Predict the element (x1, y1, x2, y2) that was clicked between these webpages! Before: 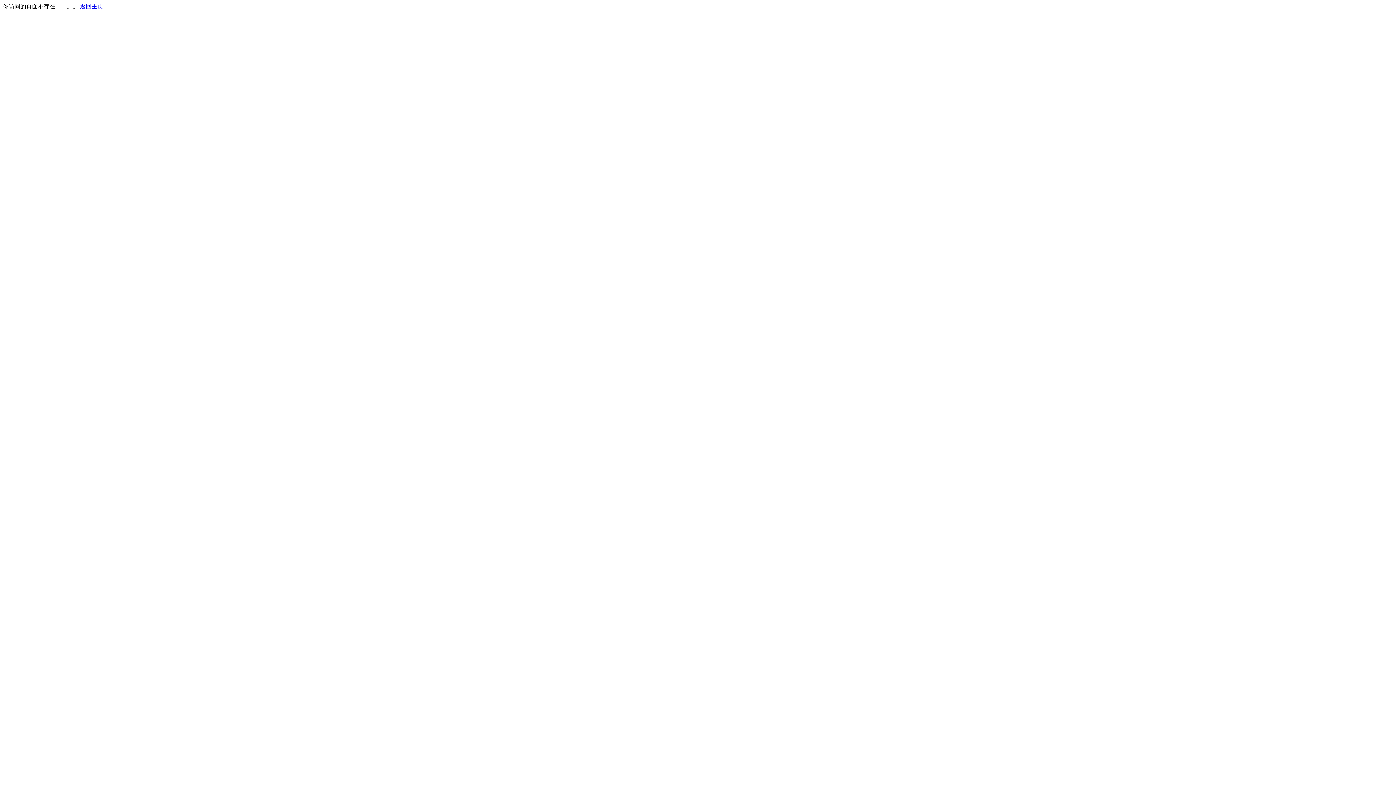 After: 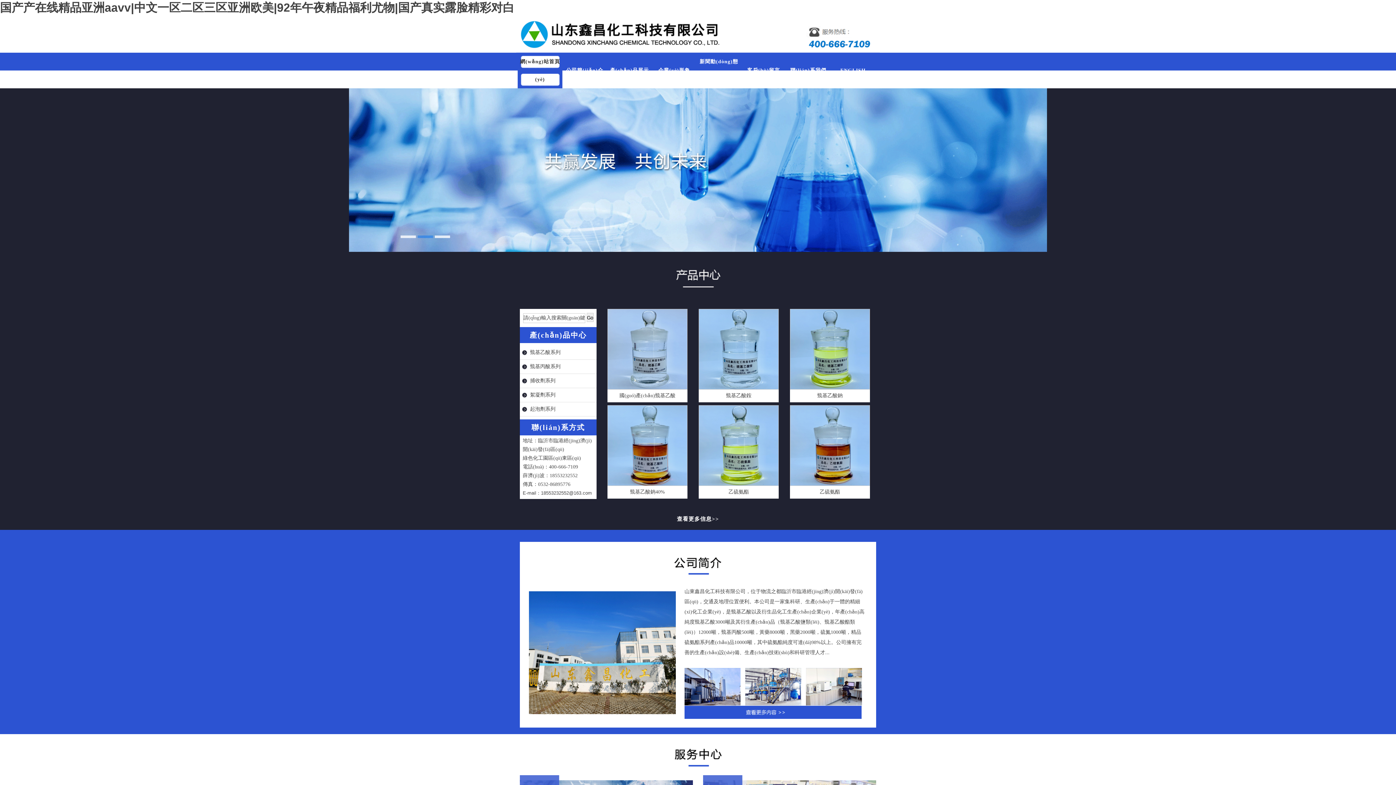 Action: bbox: (80, 3, 103, 9) label: 返回主页